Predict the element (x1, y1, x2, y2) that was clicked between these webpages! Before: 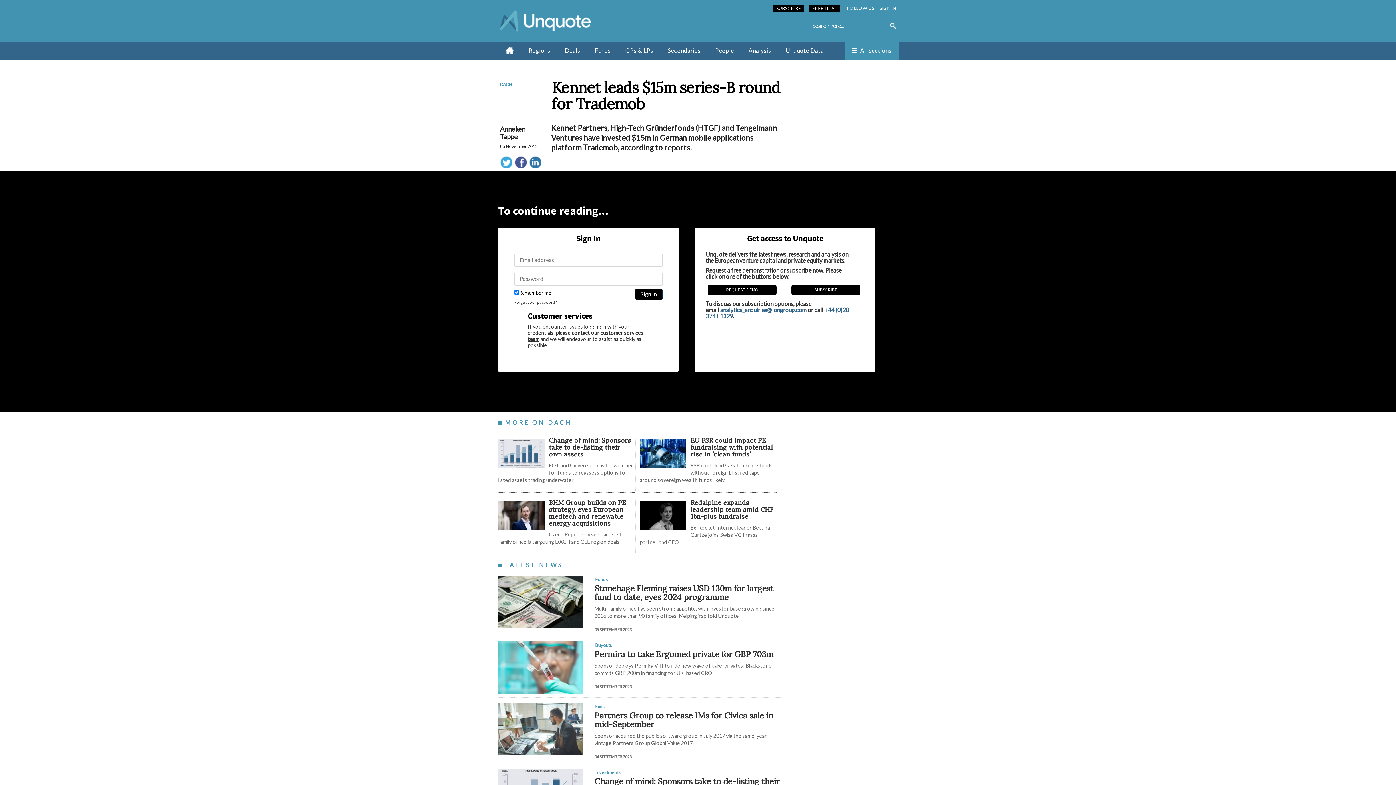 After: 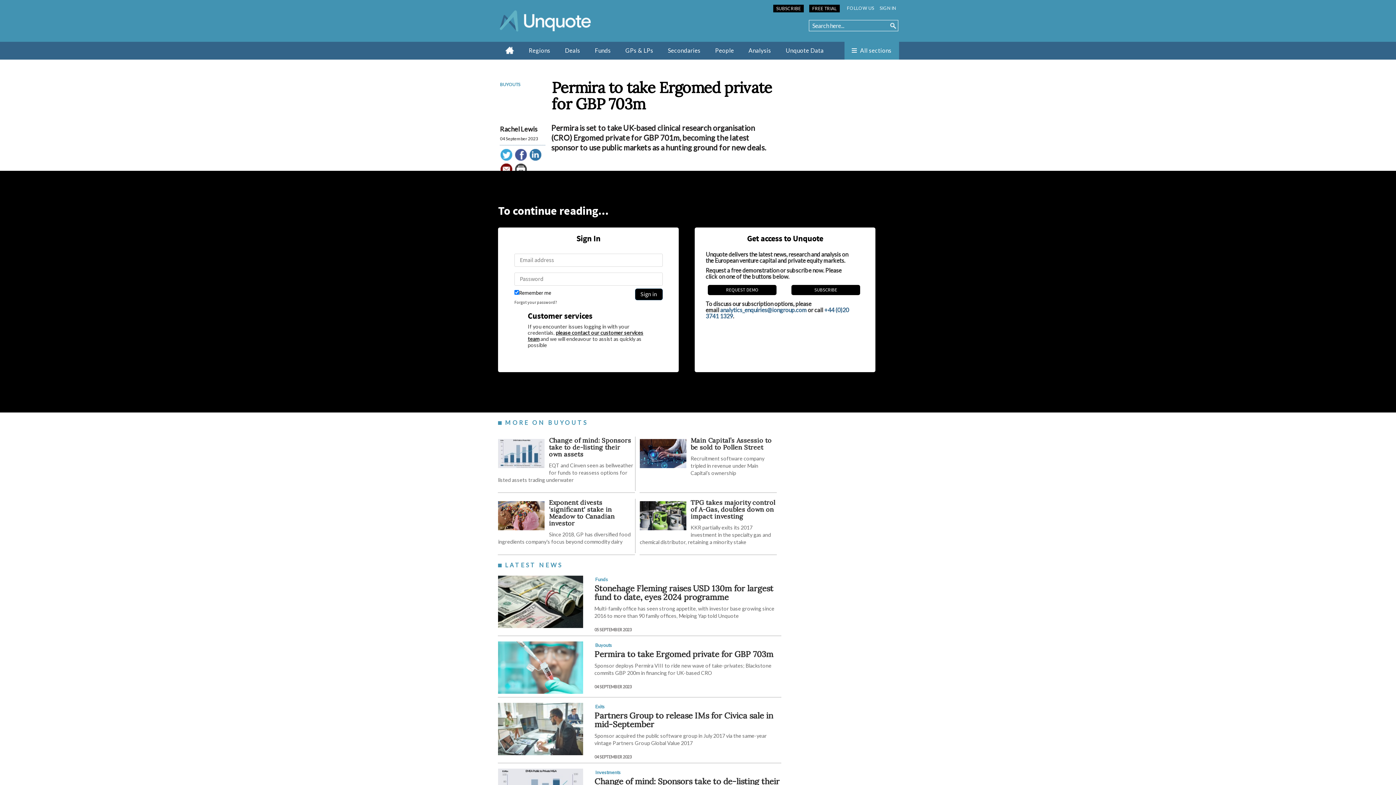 Action: label: Permira to take Ergomed private for GBP 703m bbox: (594, 648, 773, 659)